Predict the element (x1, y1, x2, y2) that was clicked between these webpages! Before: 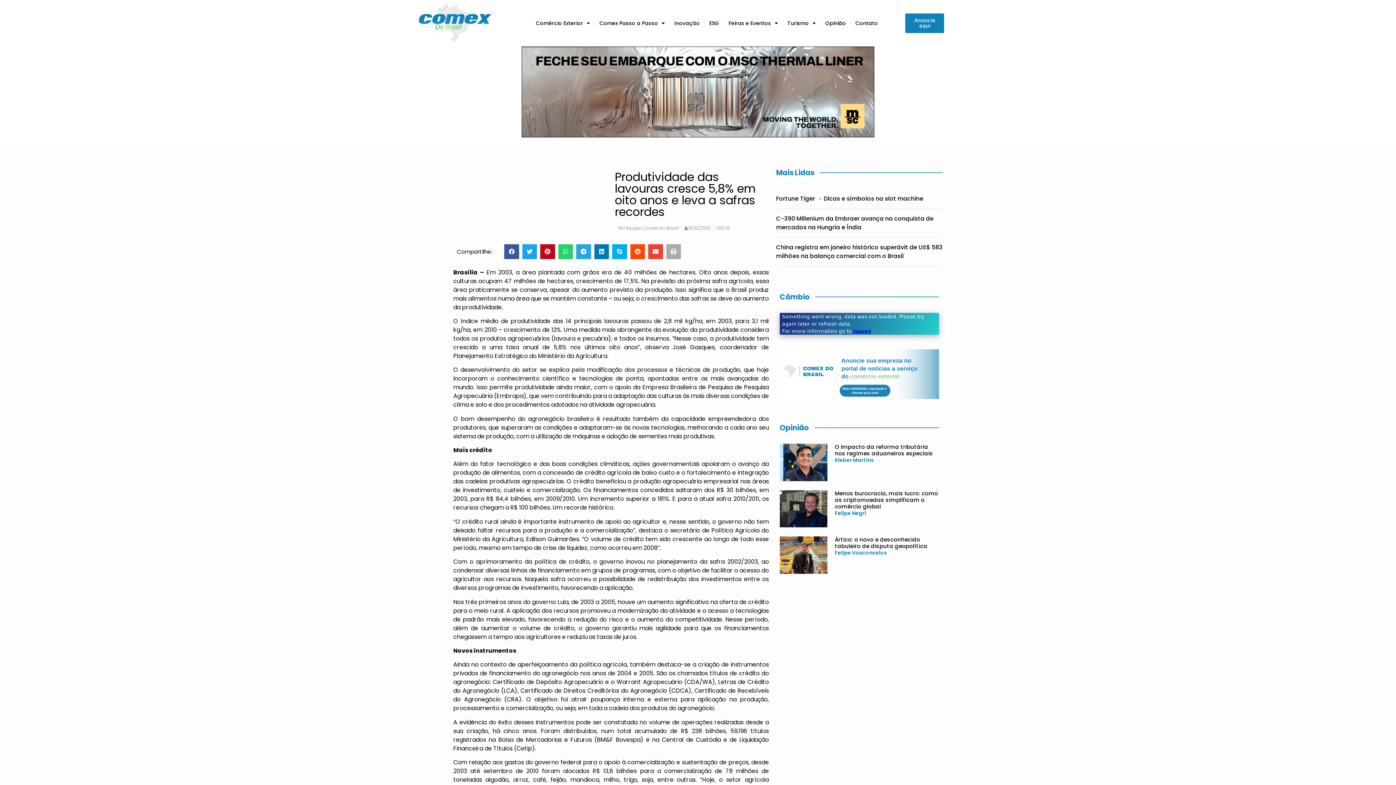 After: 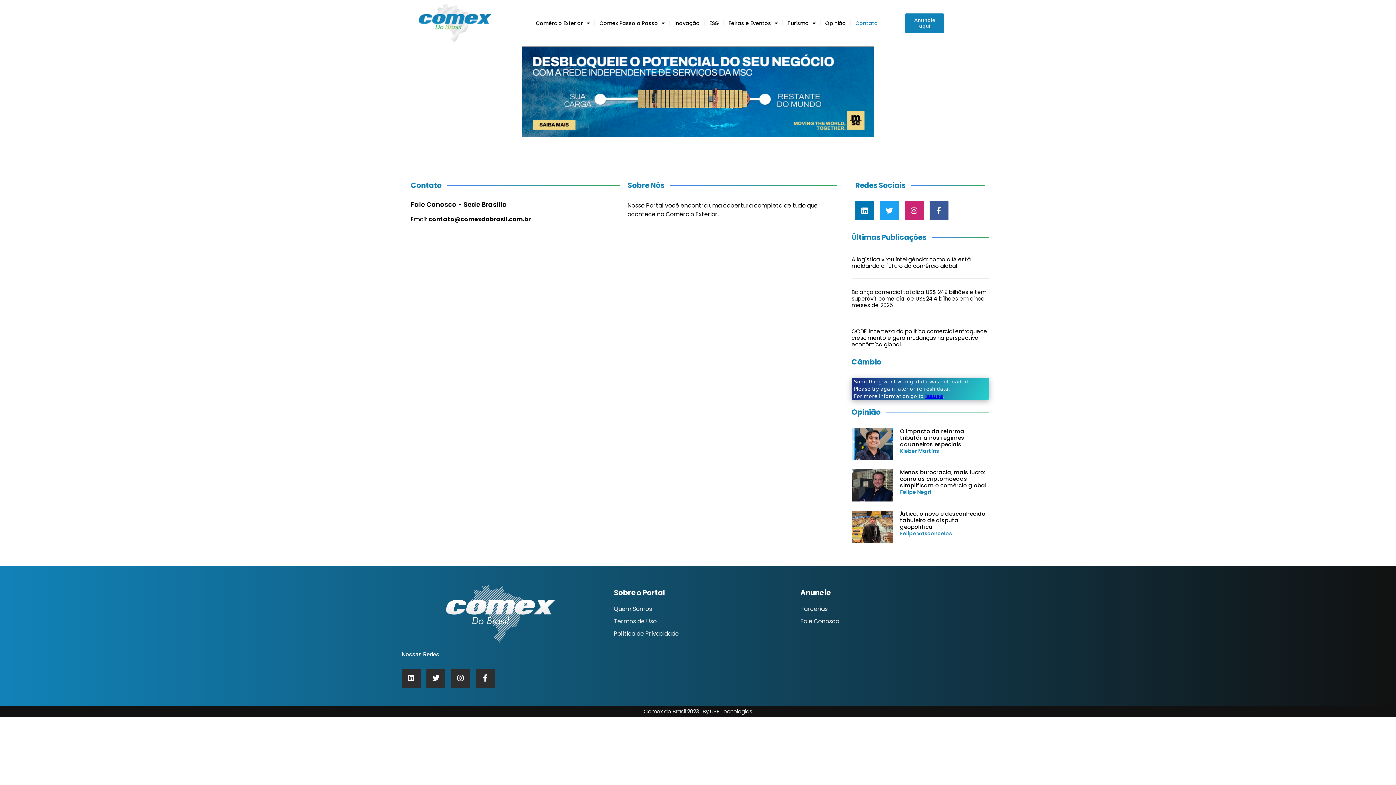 Action: bbox: (905, 13, 944, 33) label: Anuncie aqui